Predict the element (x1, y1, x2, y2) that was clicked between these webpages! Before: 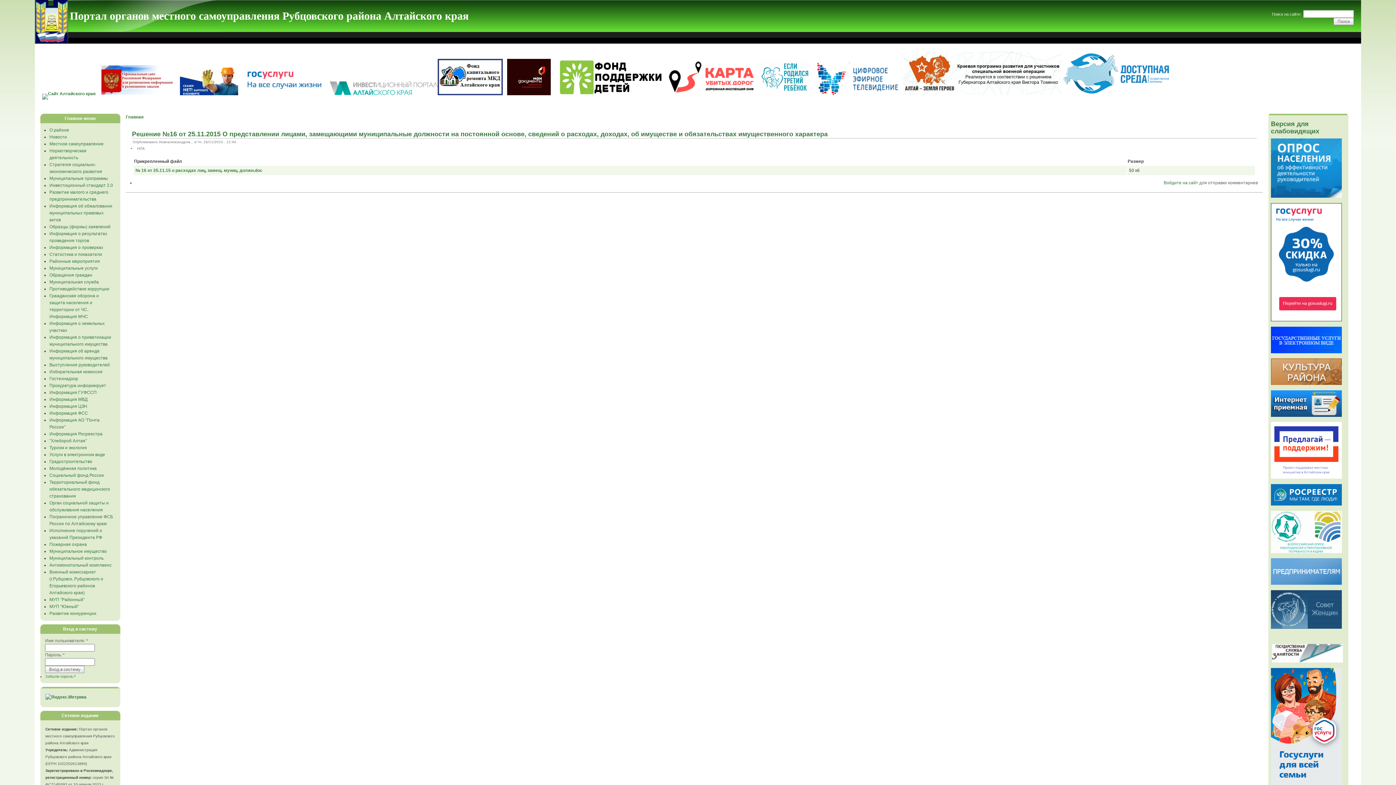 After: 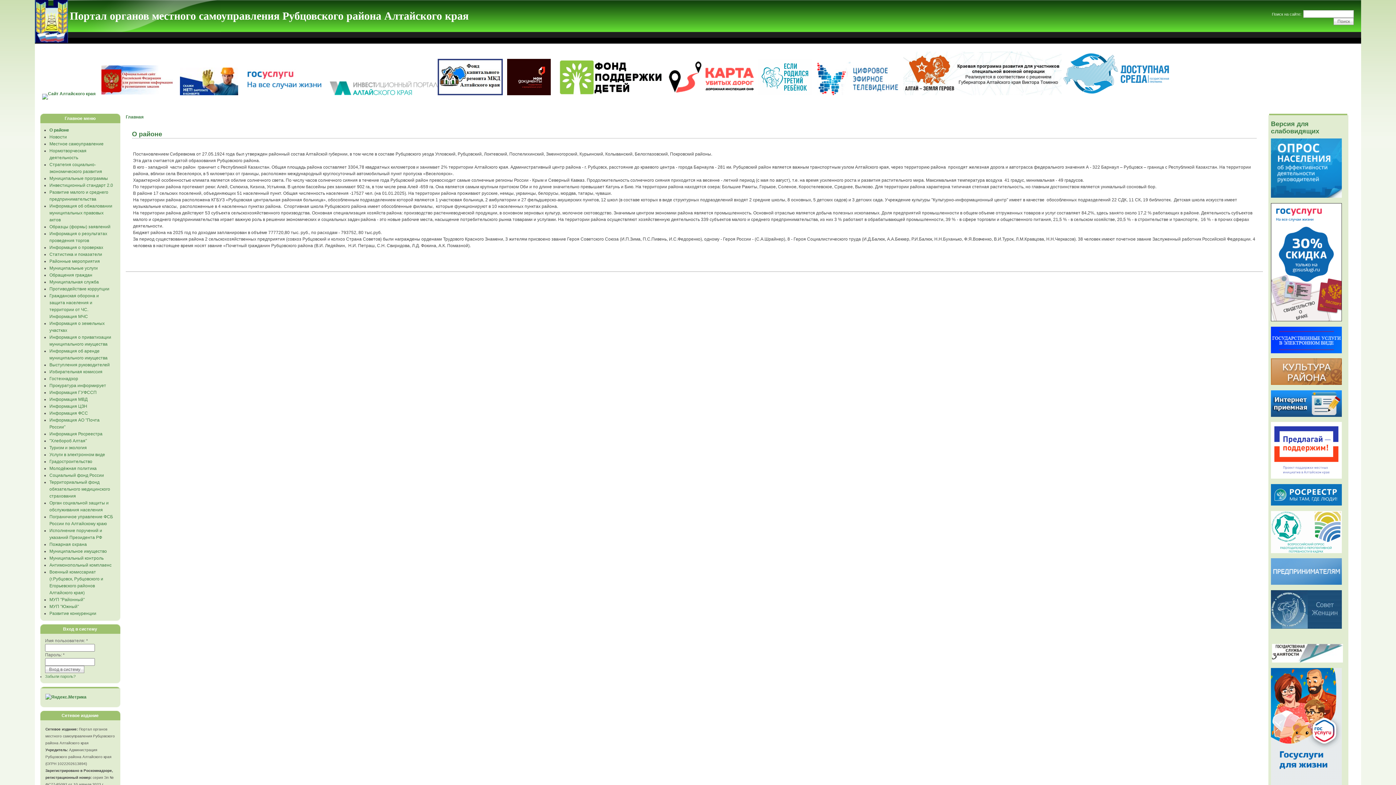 Action: label: О районе bbox: (49, 127, 69, 132)